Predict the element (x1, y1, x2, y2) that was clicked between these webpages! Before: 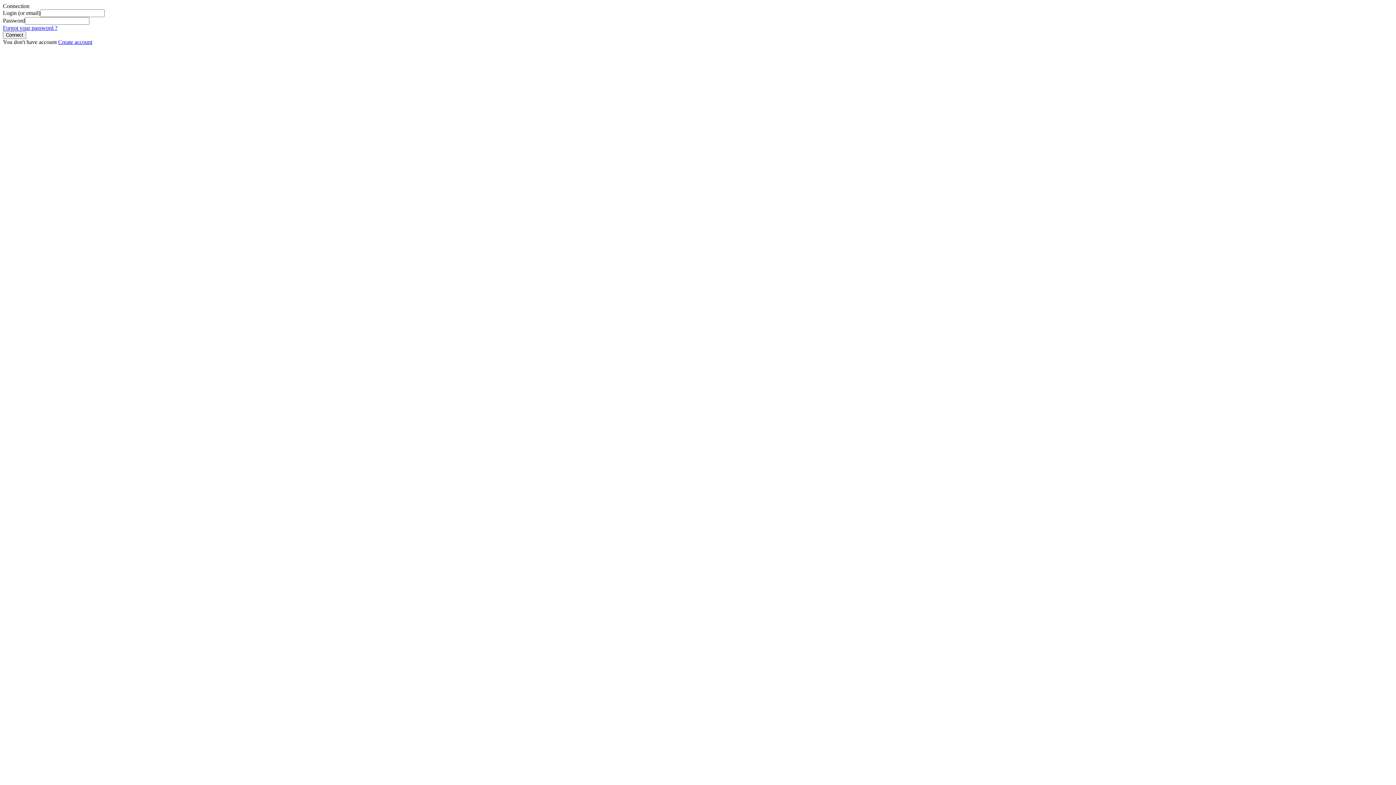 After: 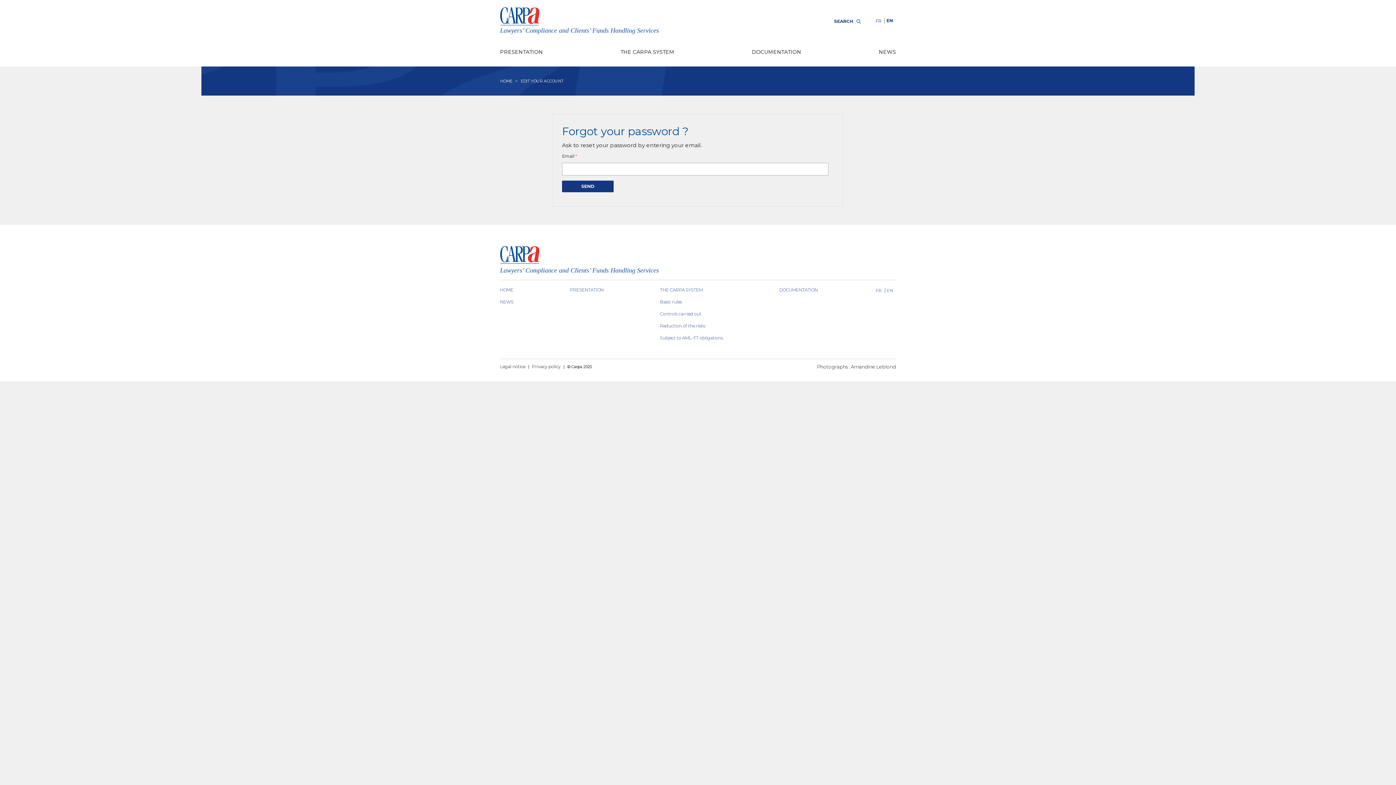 Action: label: Forgot your password ? bbox: (2, 24, 57, 30)